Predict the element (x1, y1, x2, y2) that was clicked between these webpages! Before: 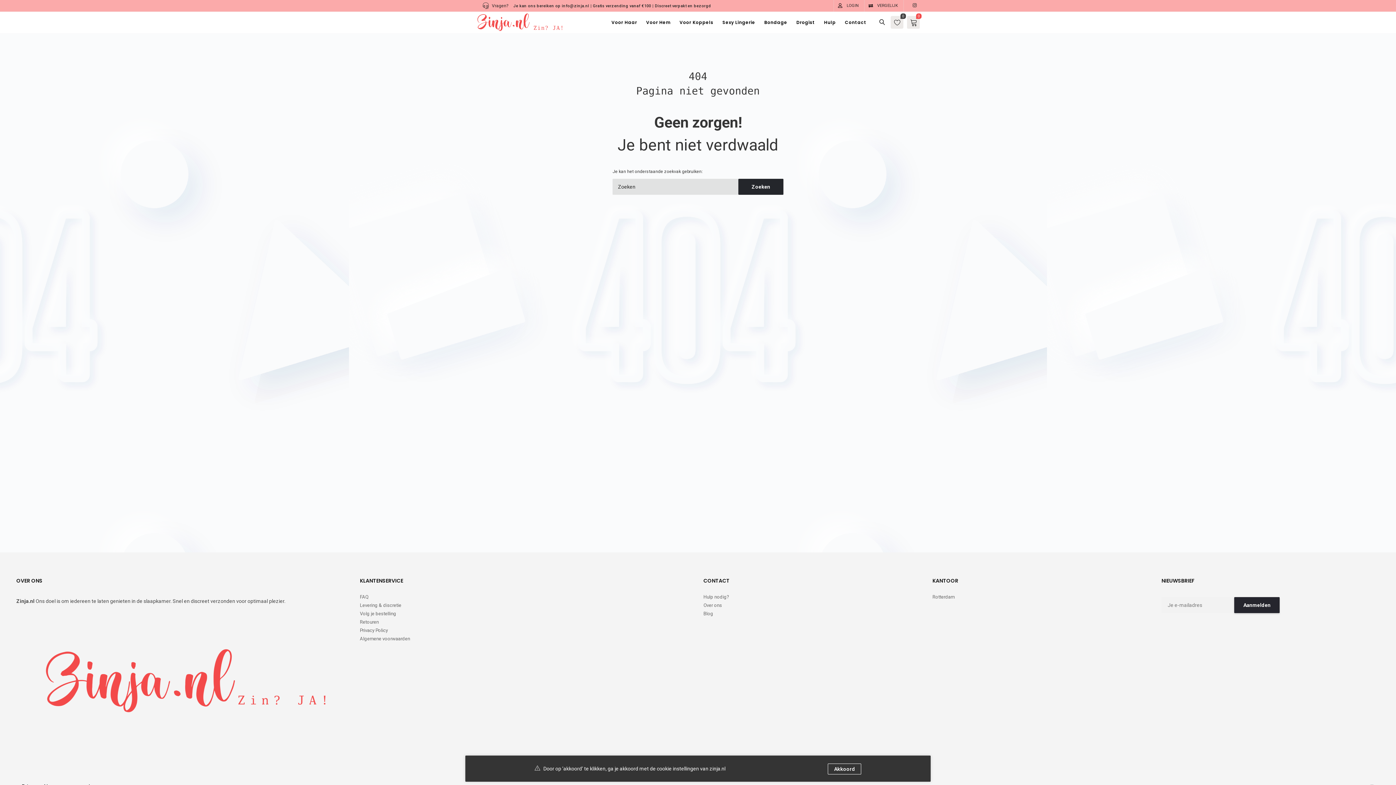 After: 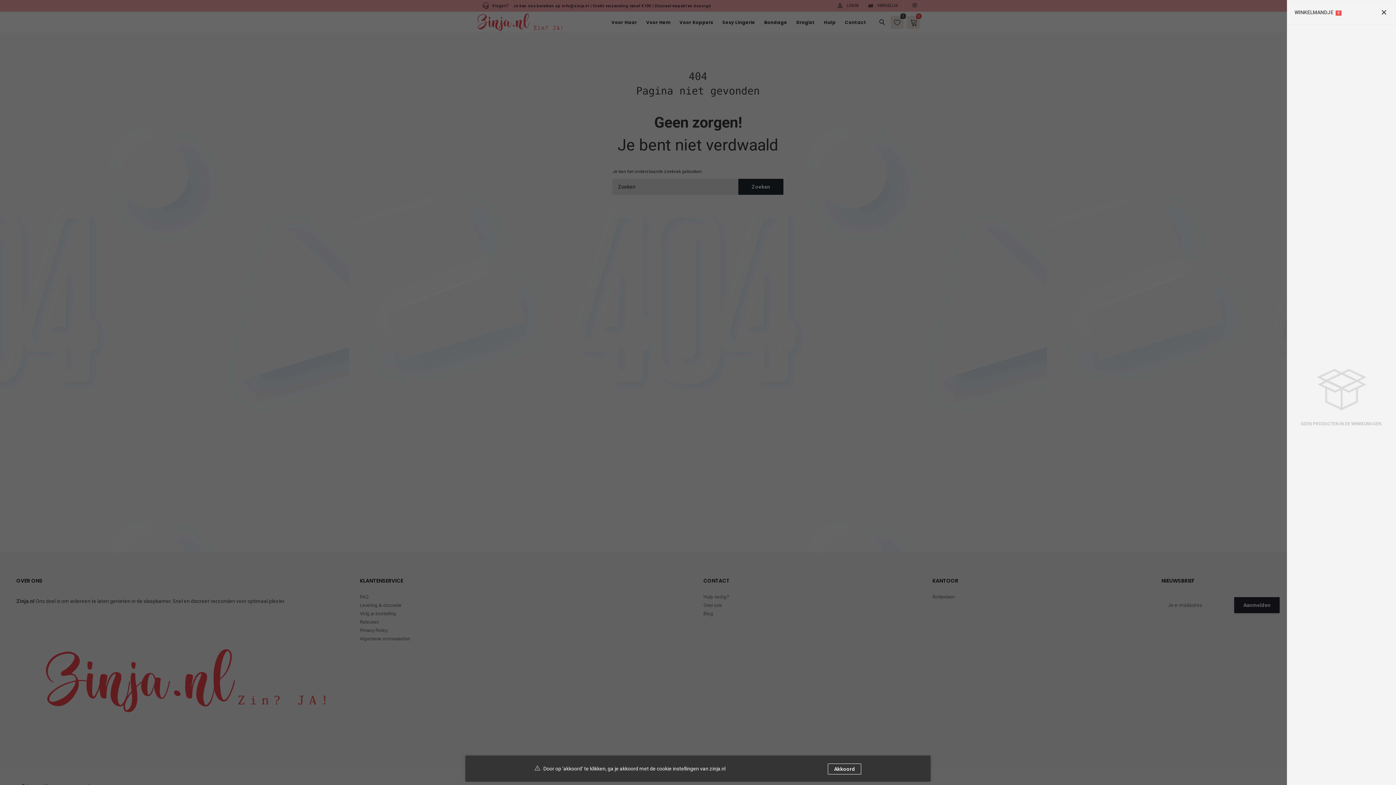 Action: bbox: (907, 16, 919, 28) label: 0